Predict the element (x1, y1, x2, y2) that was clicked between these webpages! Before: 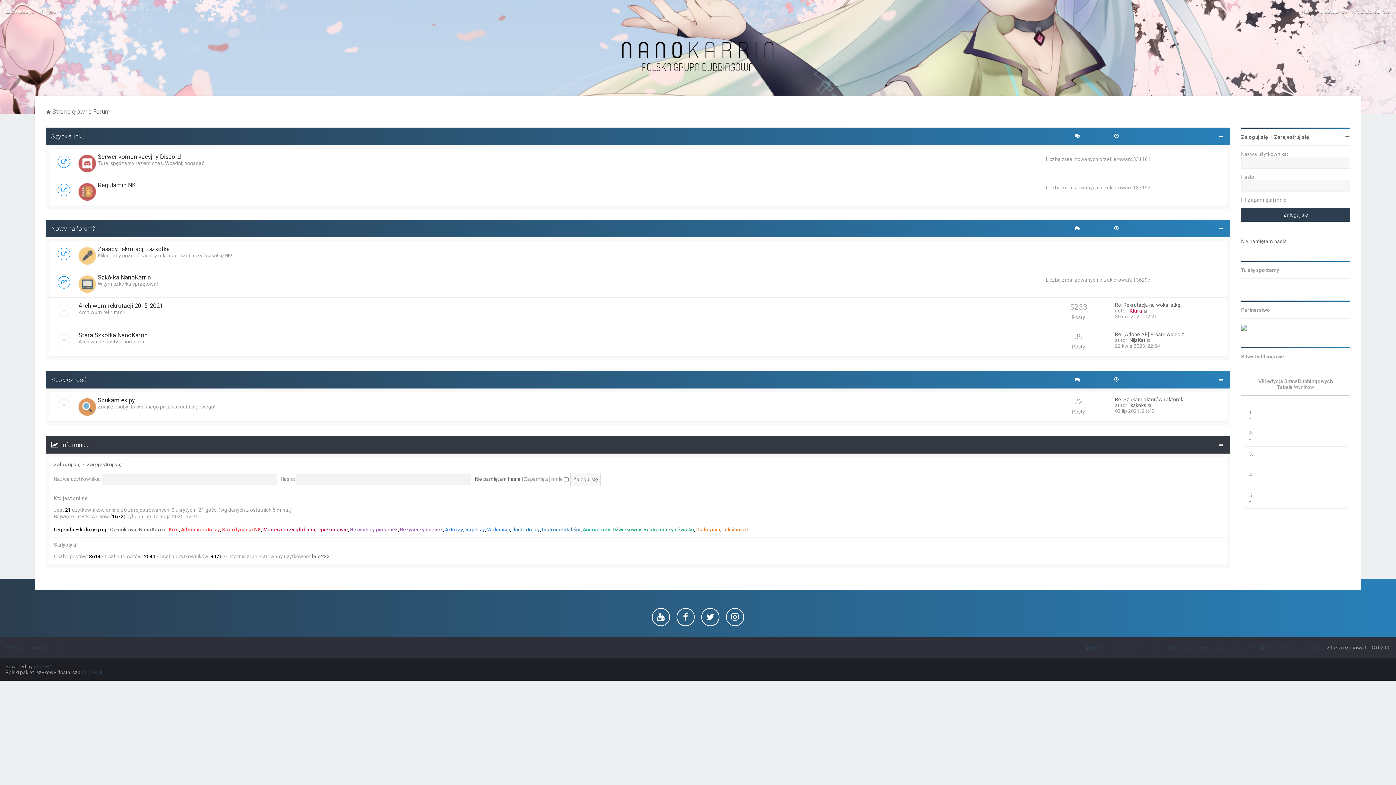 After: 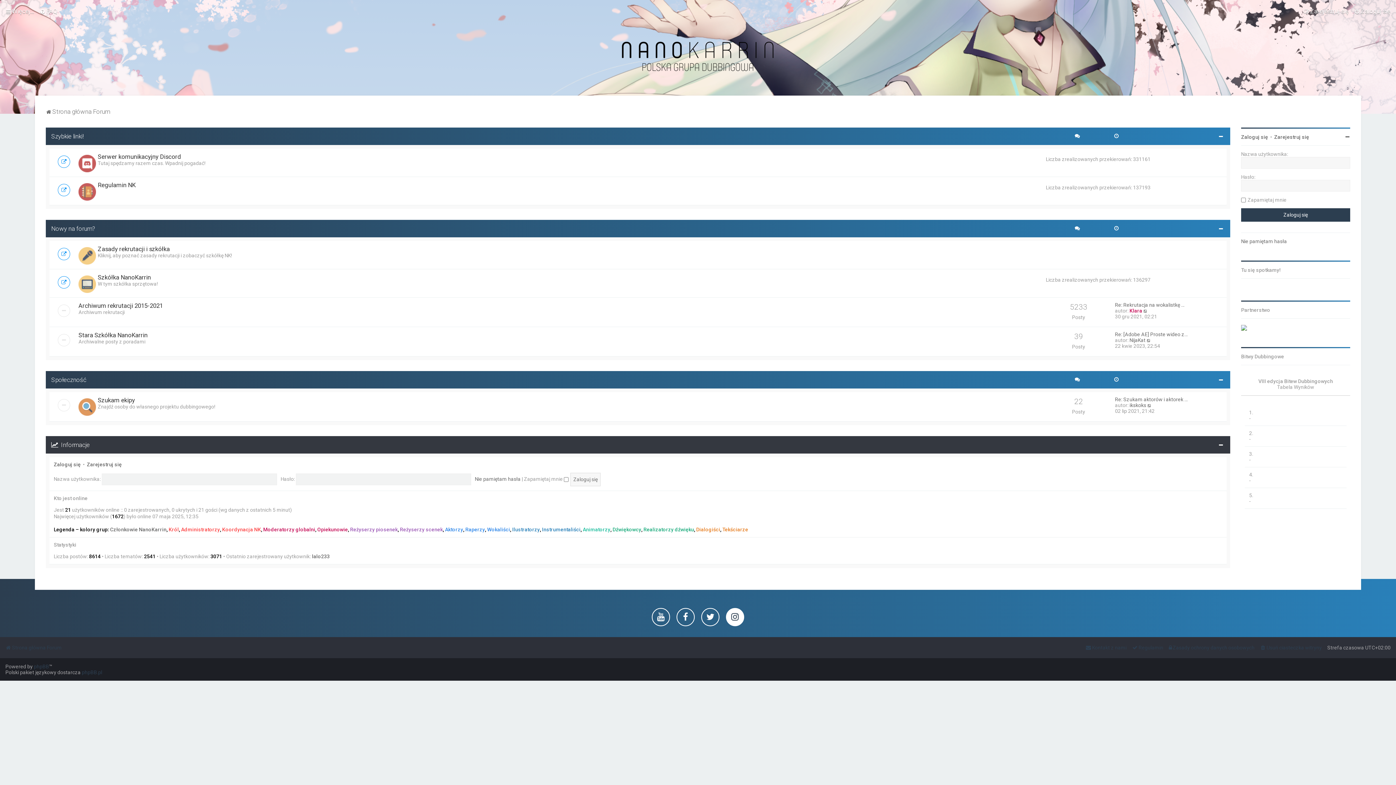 Action: bbox: (726, 608, 744, 626)